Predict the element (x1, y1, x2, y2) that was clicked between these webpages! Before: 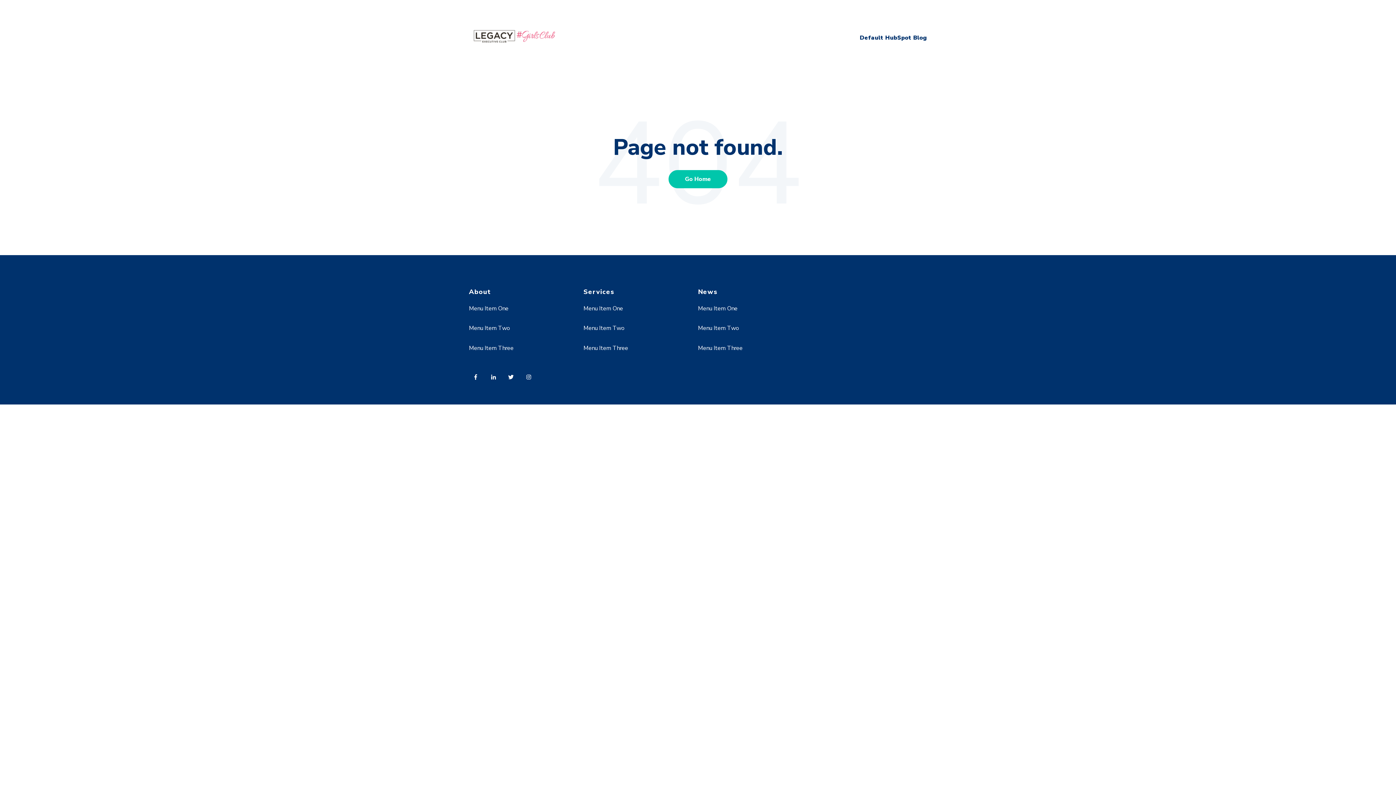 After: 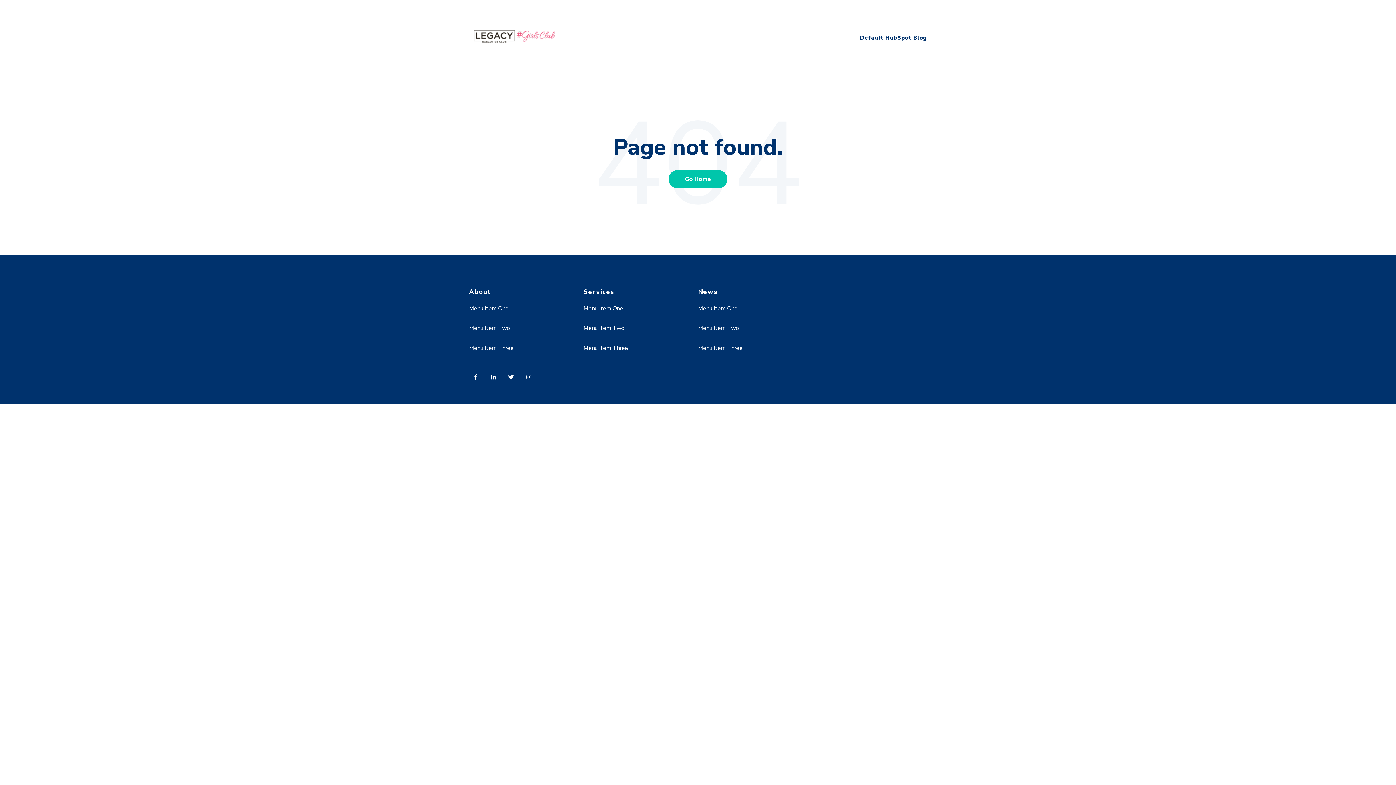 Action: bbox: (504, 369, 522, 388)